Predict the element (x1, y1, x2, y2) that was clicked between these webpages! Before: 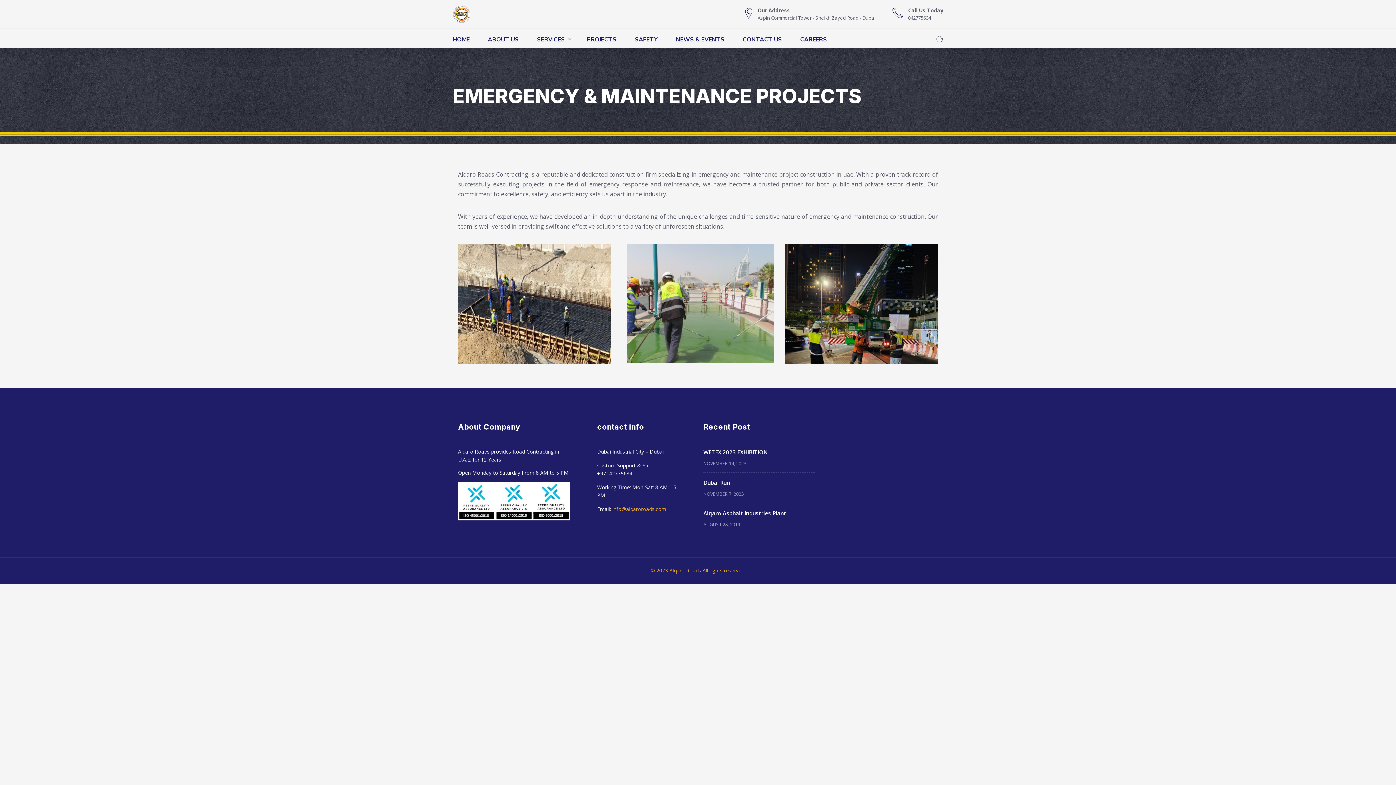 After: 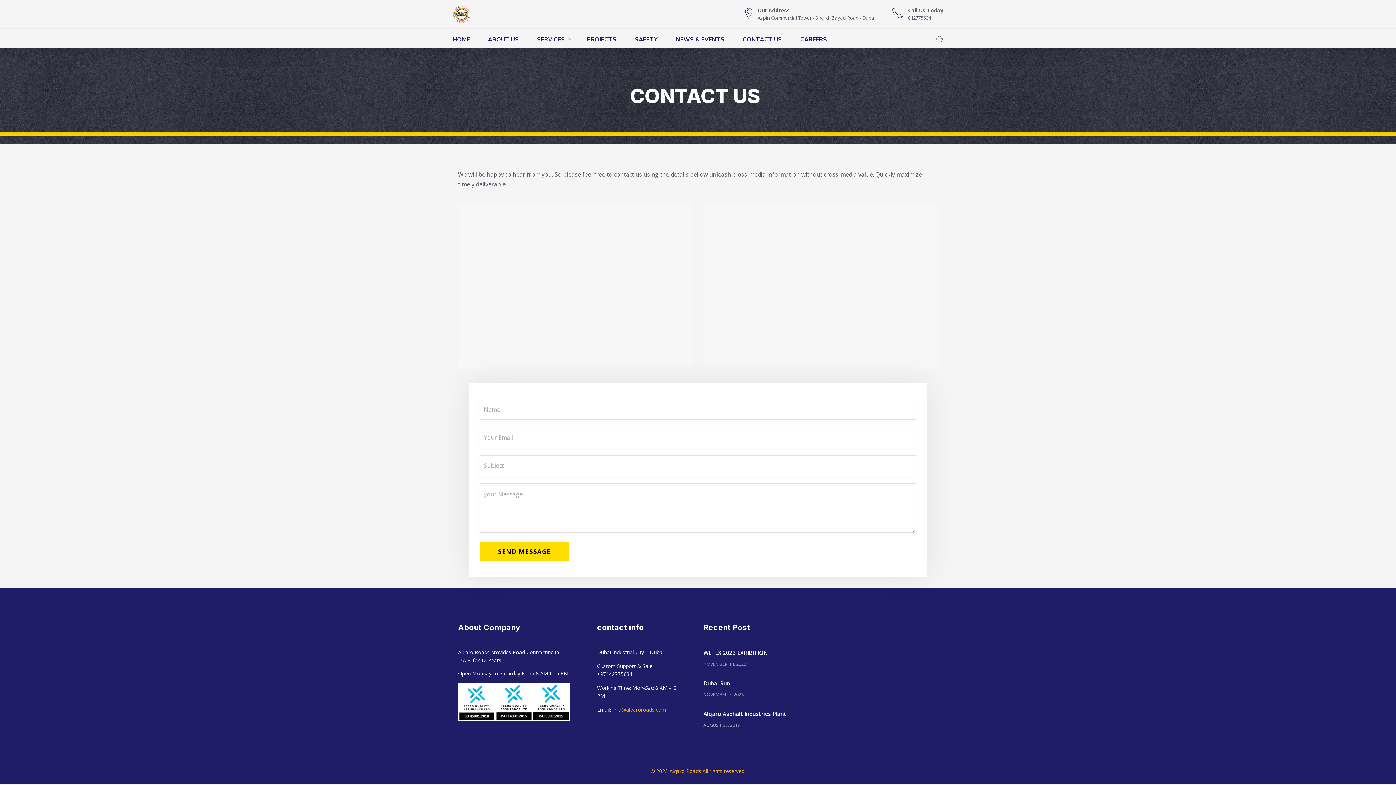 Action: bbox: (733, 28, 791, 48) label: CONTACT US